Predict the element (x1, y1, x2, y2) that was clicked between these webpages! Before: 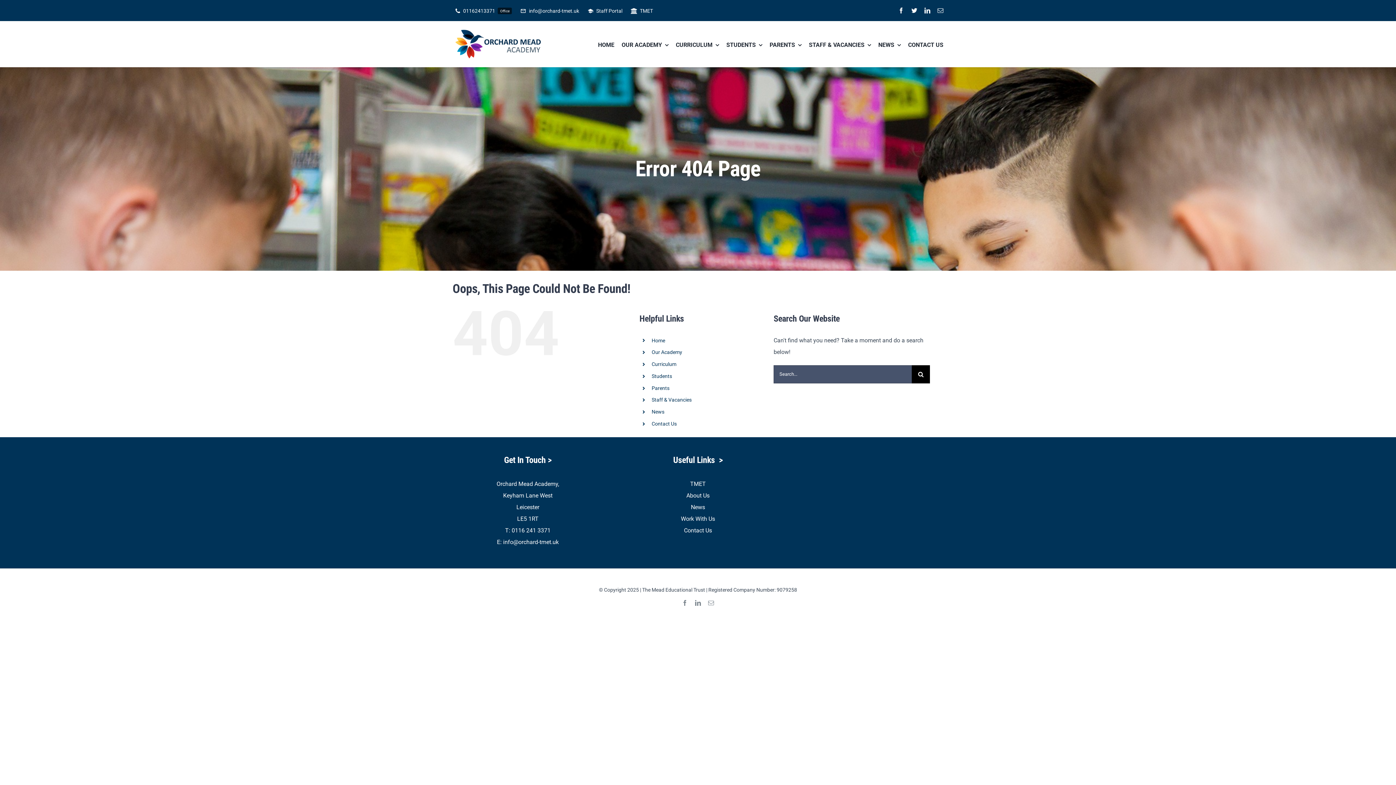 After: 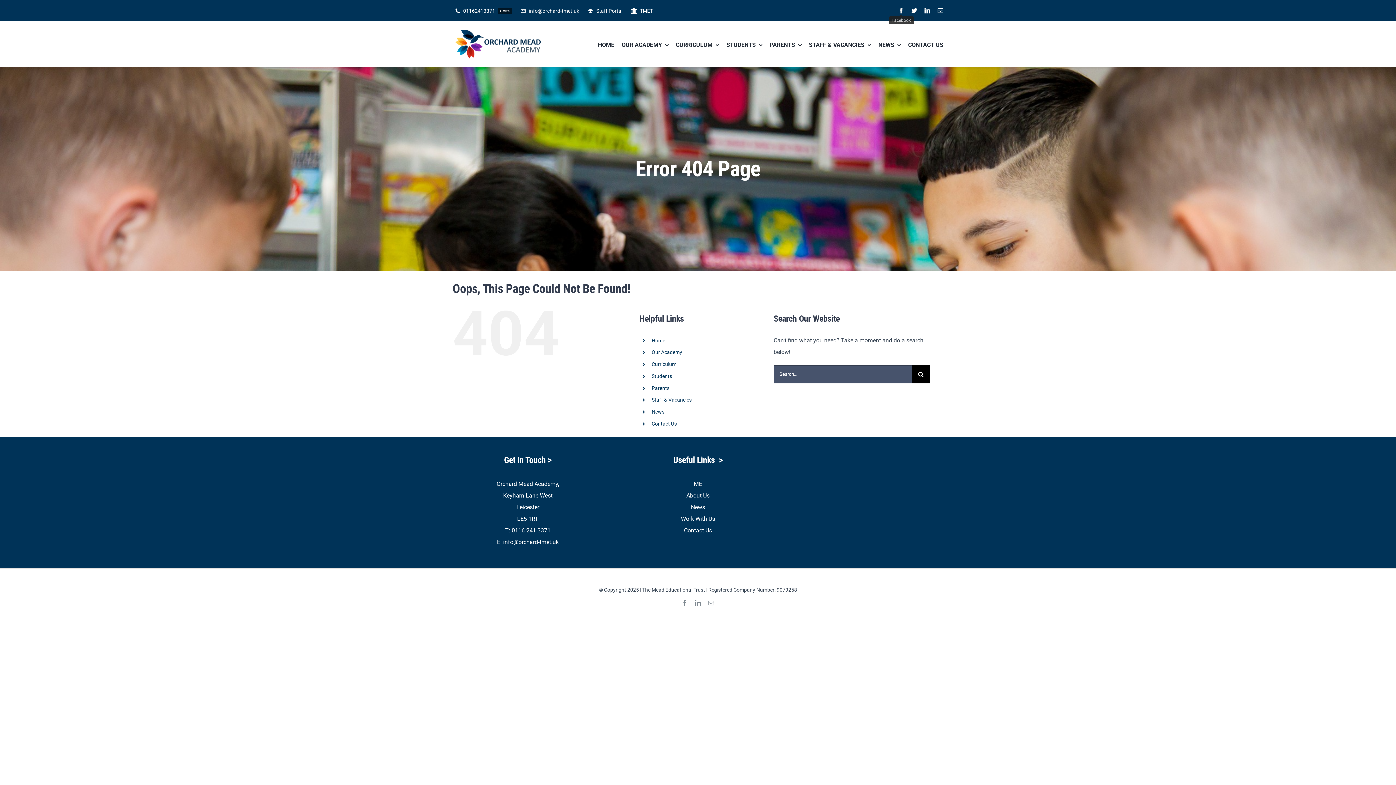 Action: label: facebook bbox: (898, 7, 904, 13)